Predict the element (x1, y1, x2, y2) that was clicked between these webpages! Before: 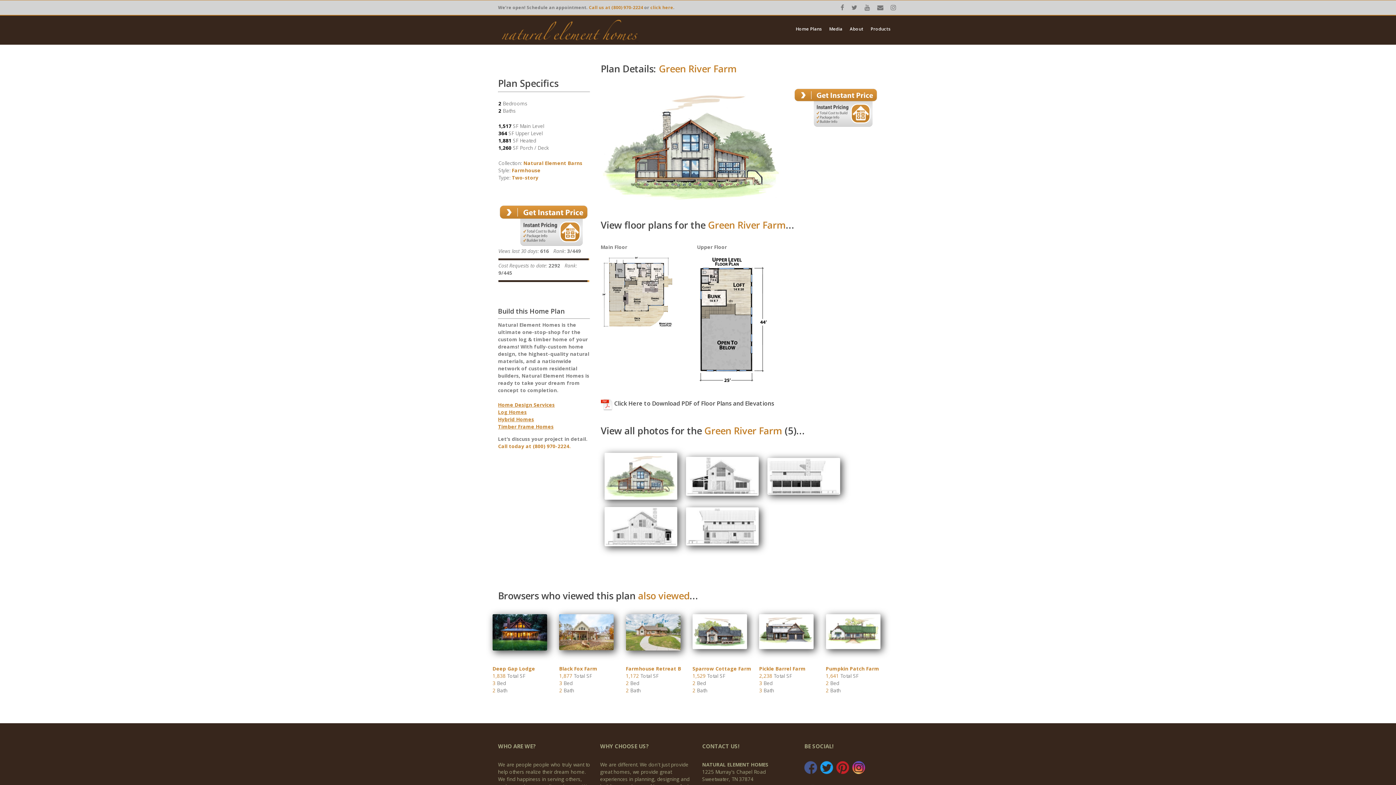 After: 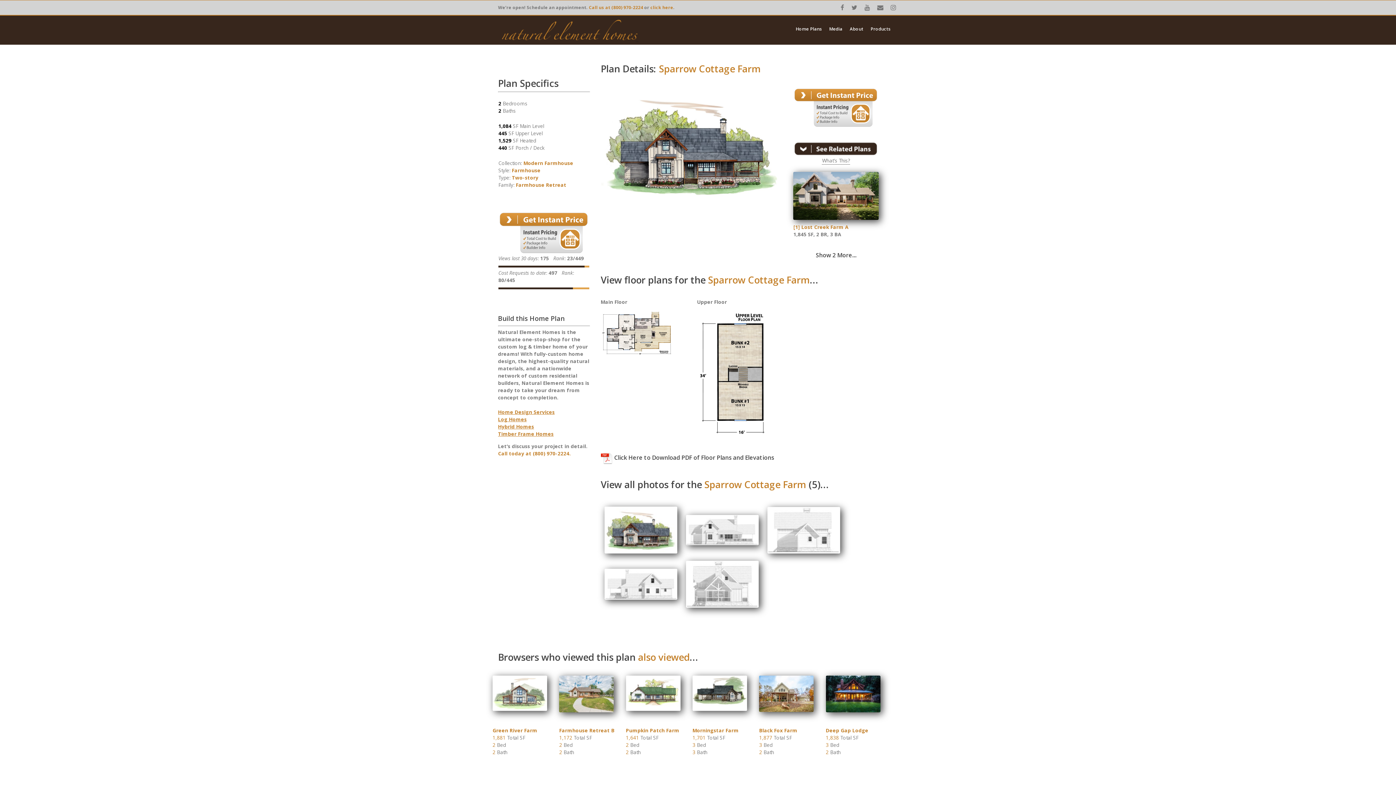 Action: label: Sparrow Cottage Farm bbox: (692, 665, 751, 672)